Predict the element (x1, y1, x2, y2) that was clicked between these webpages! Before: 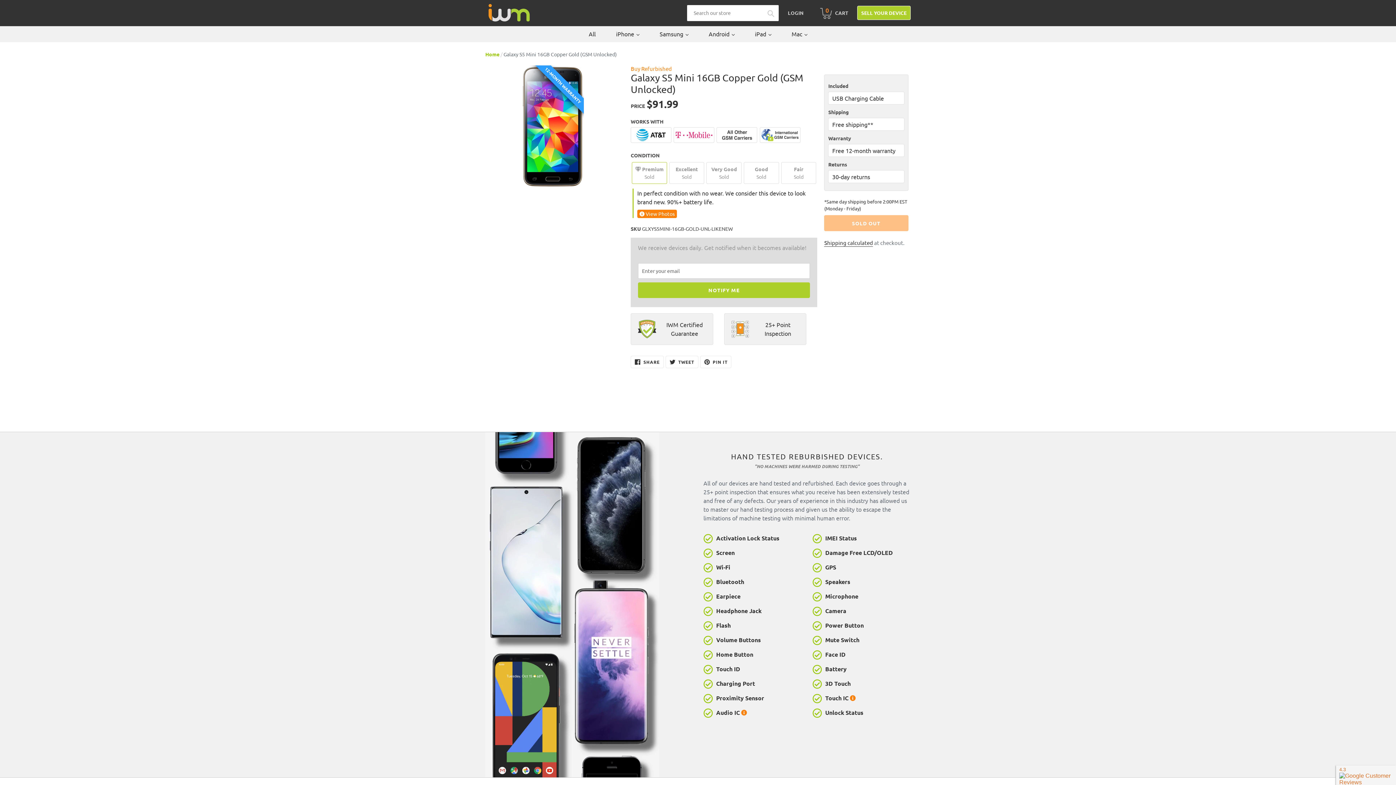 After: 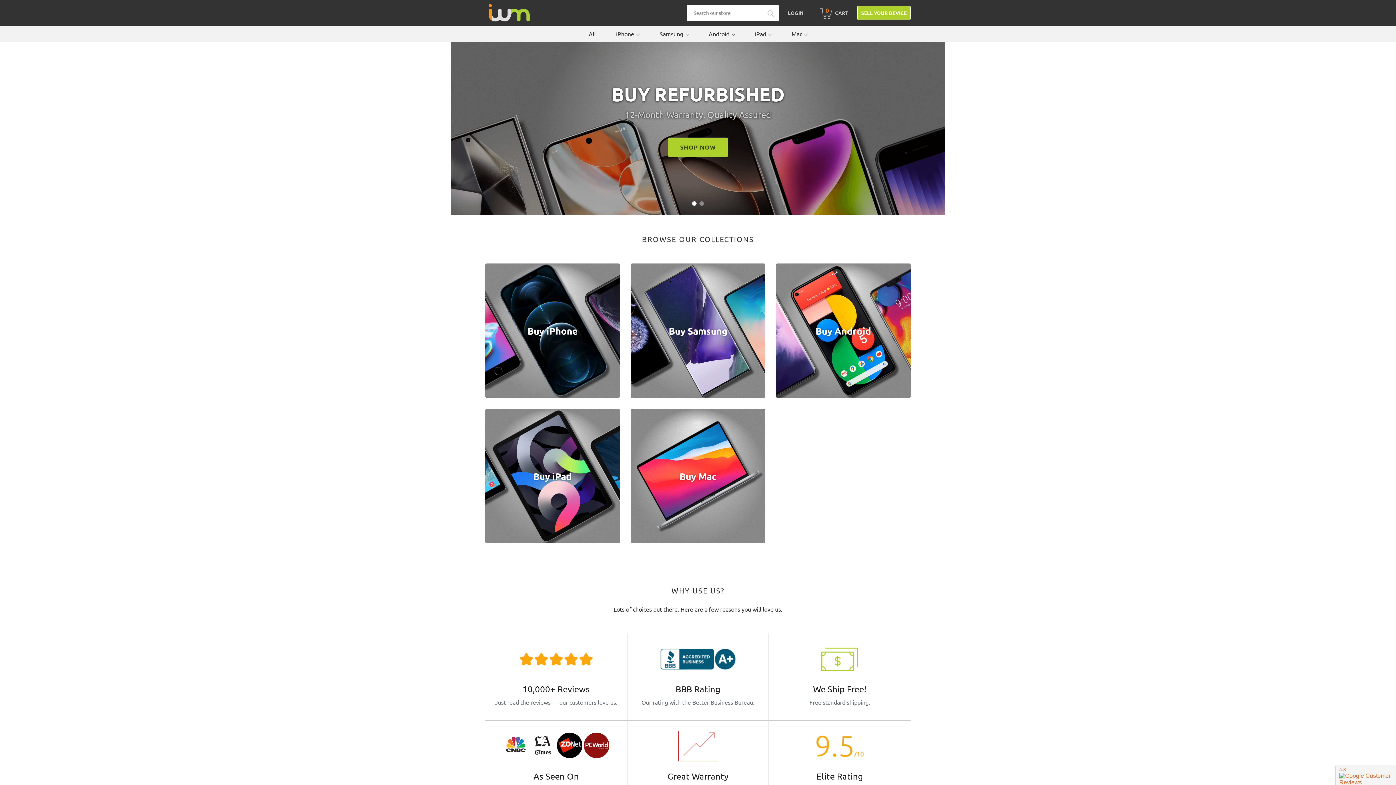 Action: bbox: (485, 4, 556, 21)